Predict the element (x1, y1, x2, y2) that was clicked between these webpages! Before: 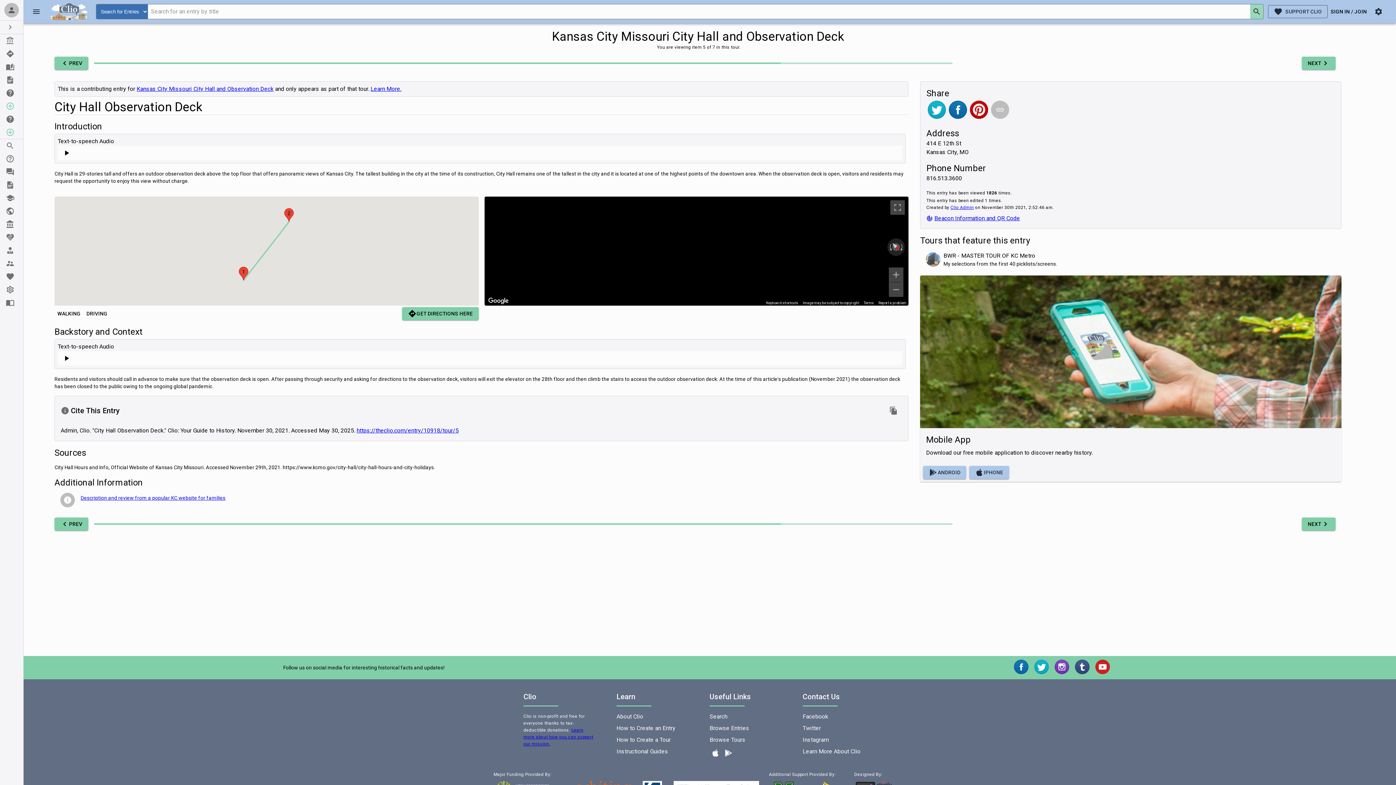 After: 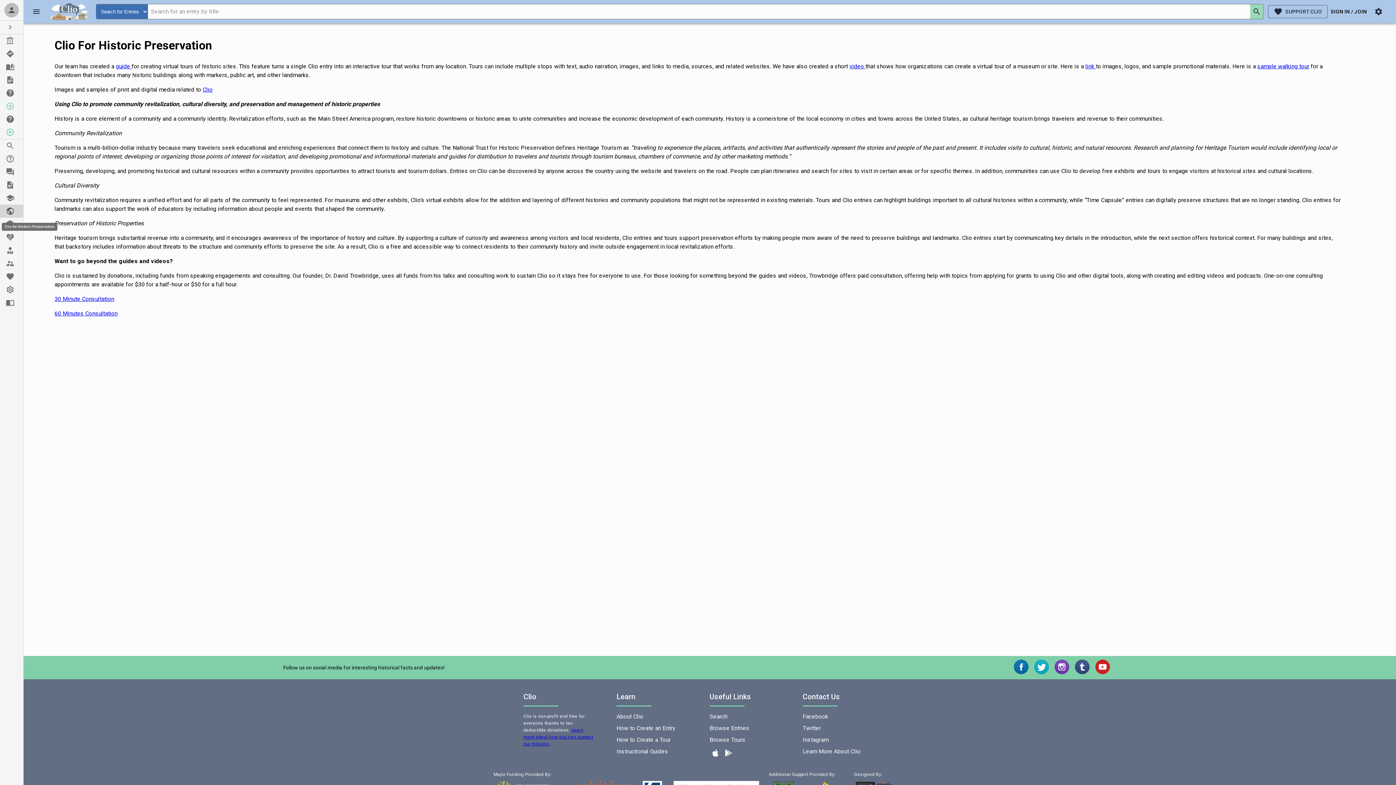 Action: label: Clio for Historic Preservation bbox: (0, 204, 23, 217)